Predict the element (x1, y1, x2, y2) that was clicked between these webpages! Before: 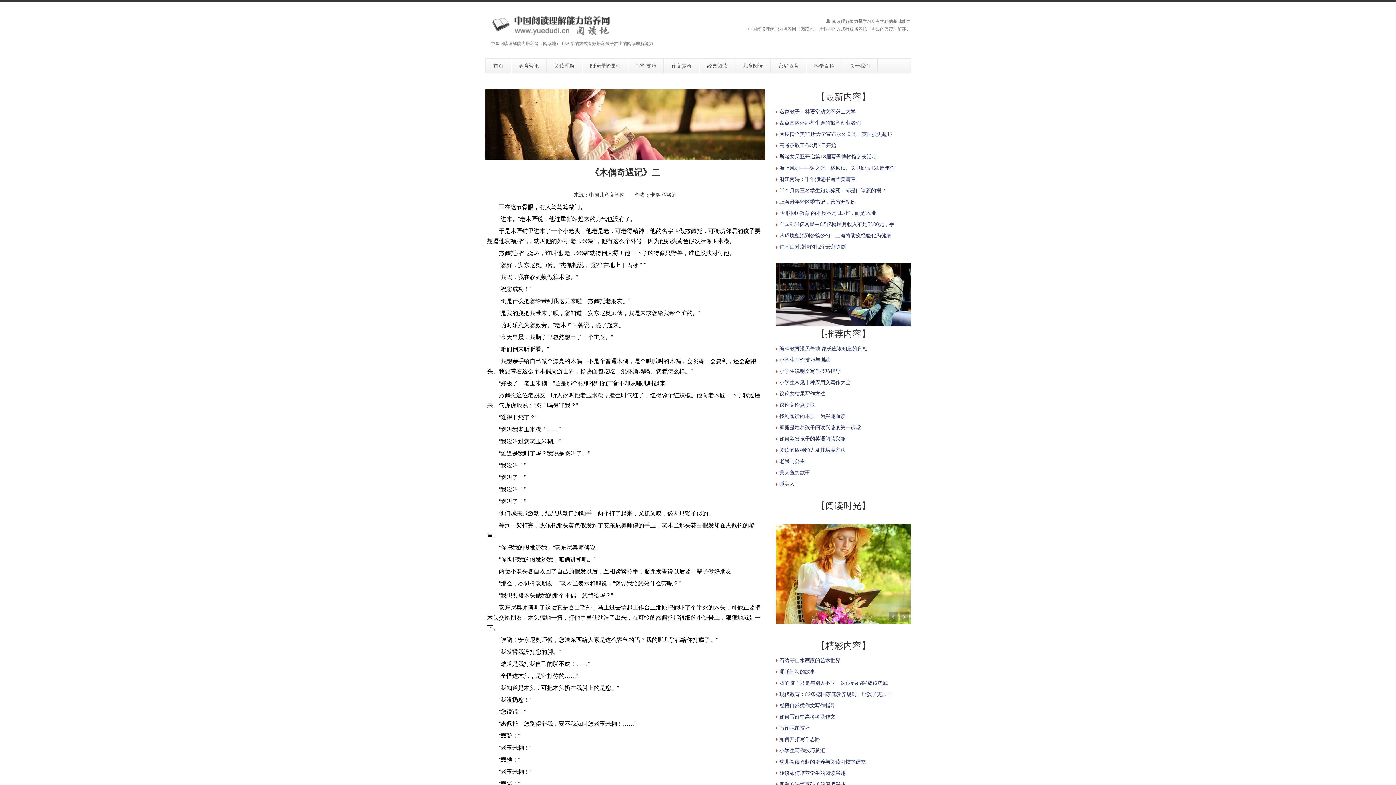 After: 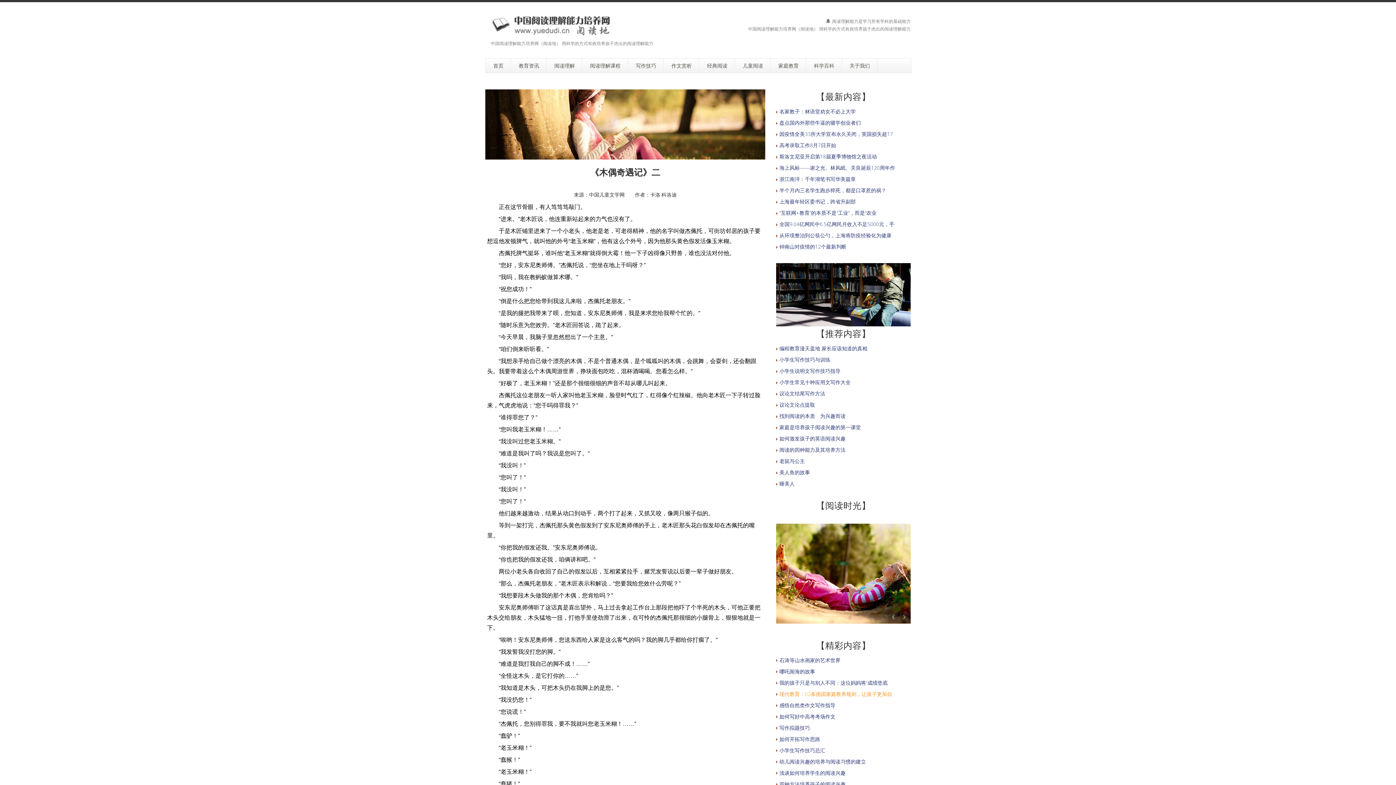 Action: label: 现代教育：62条德国家庭教养规则，让孩子更加自 bbox: (779, 690, 892, 697)